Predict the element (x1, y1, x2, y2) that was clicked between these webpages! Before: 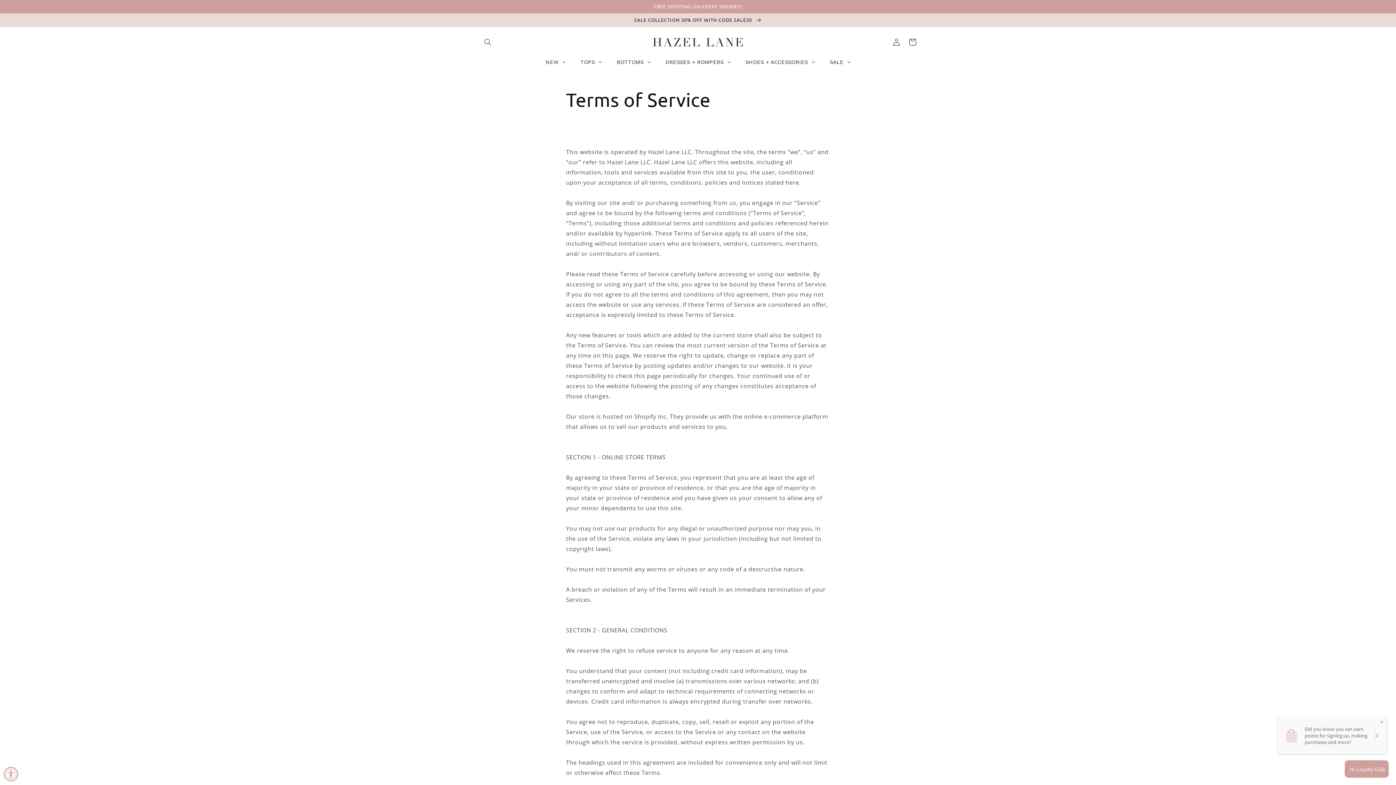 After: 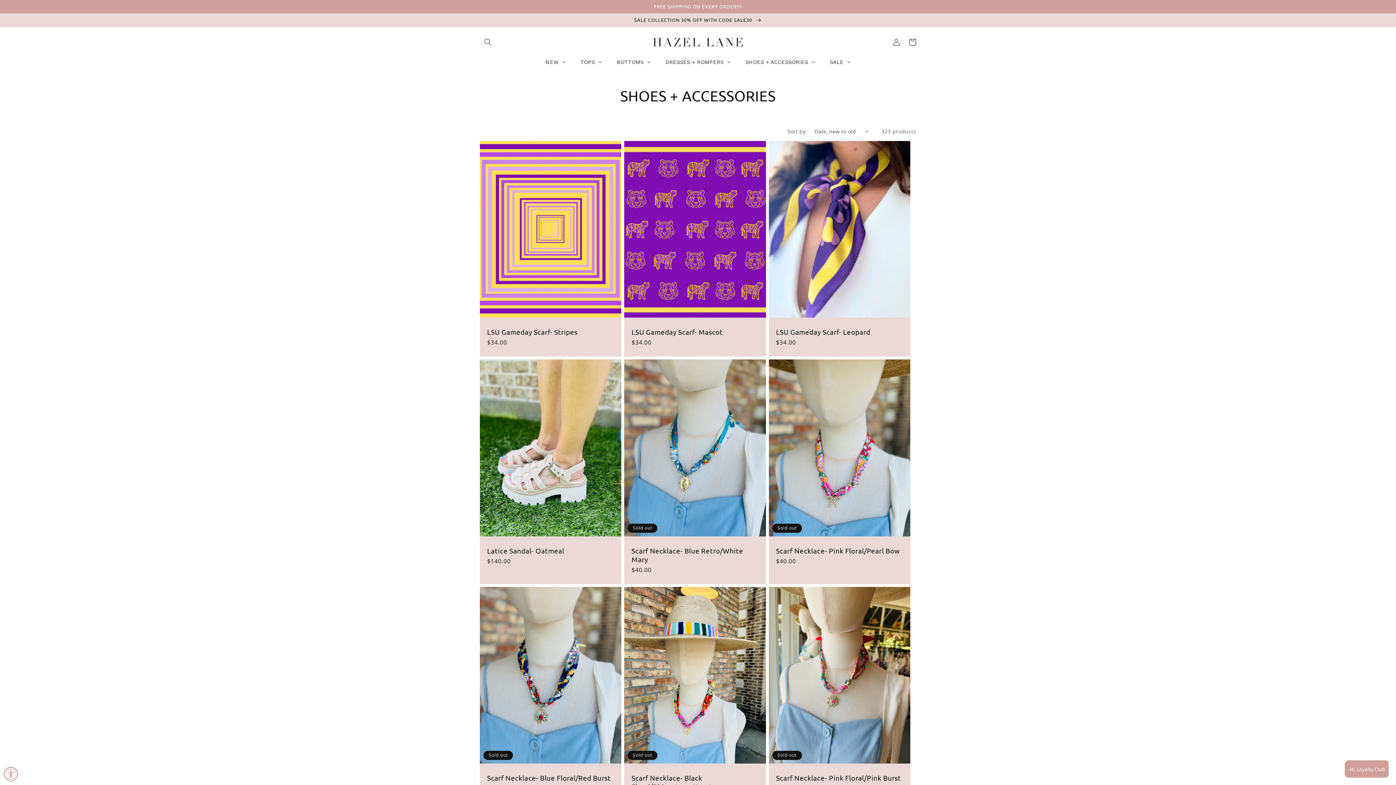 Action: bbox: (738, 54, 822, 70) label: SHOES + ACCESSORIES